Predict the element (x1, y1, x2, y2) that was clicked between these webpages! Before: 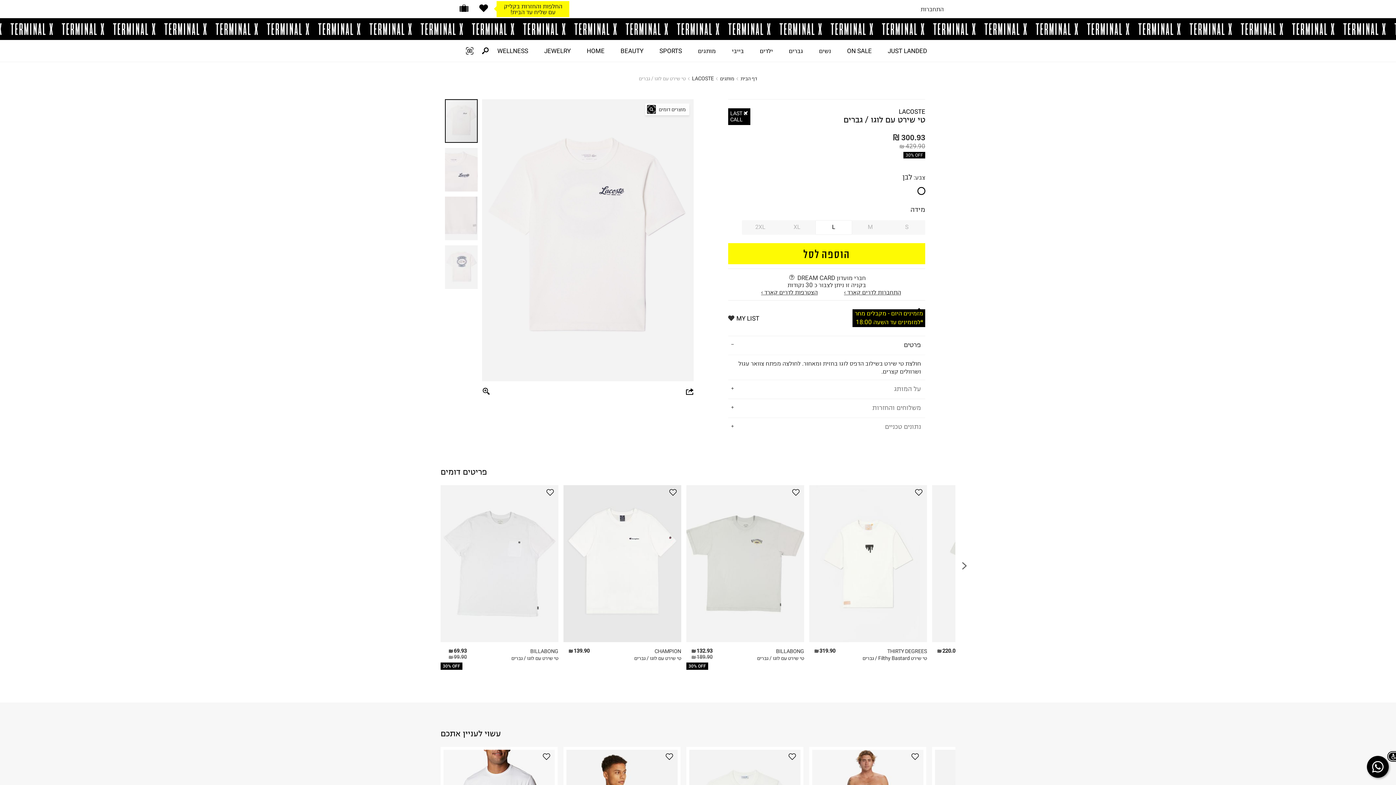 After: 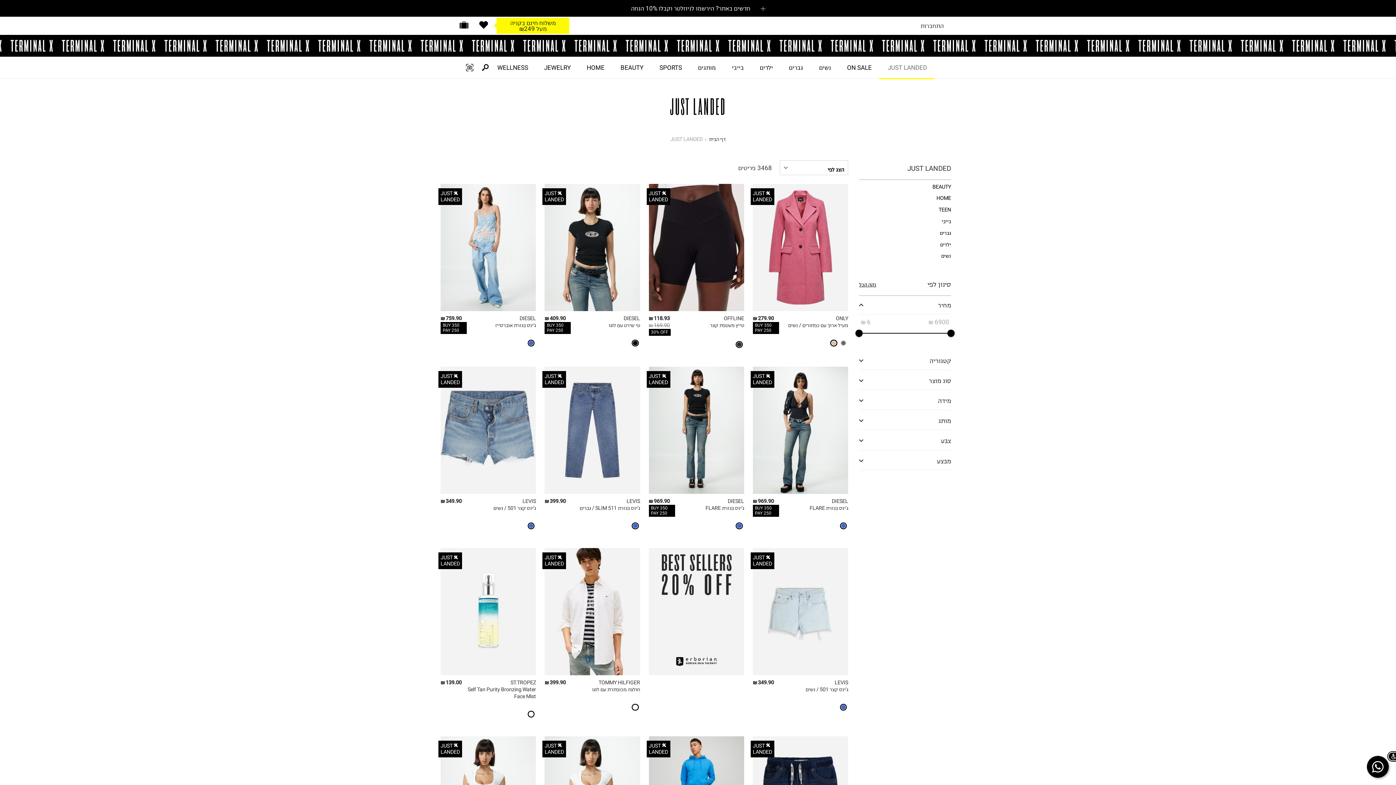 Action: bbox: (879, 40, 934, 61) label: JUST LANDED